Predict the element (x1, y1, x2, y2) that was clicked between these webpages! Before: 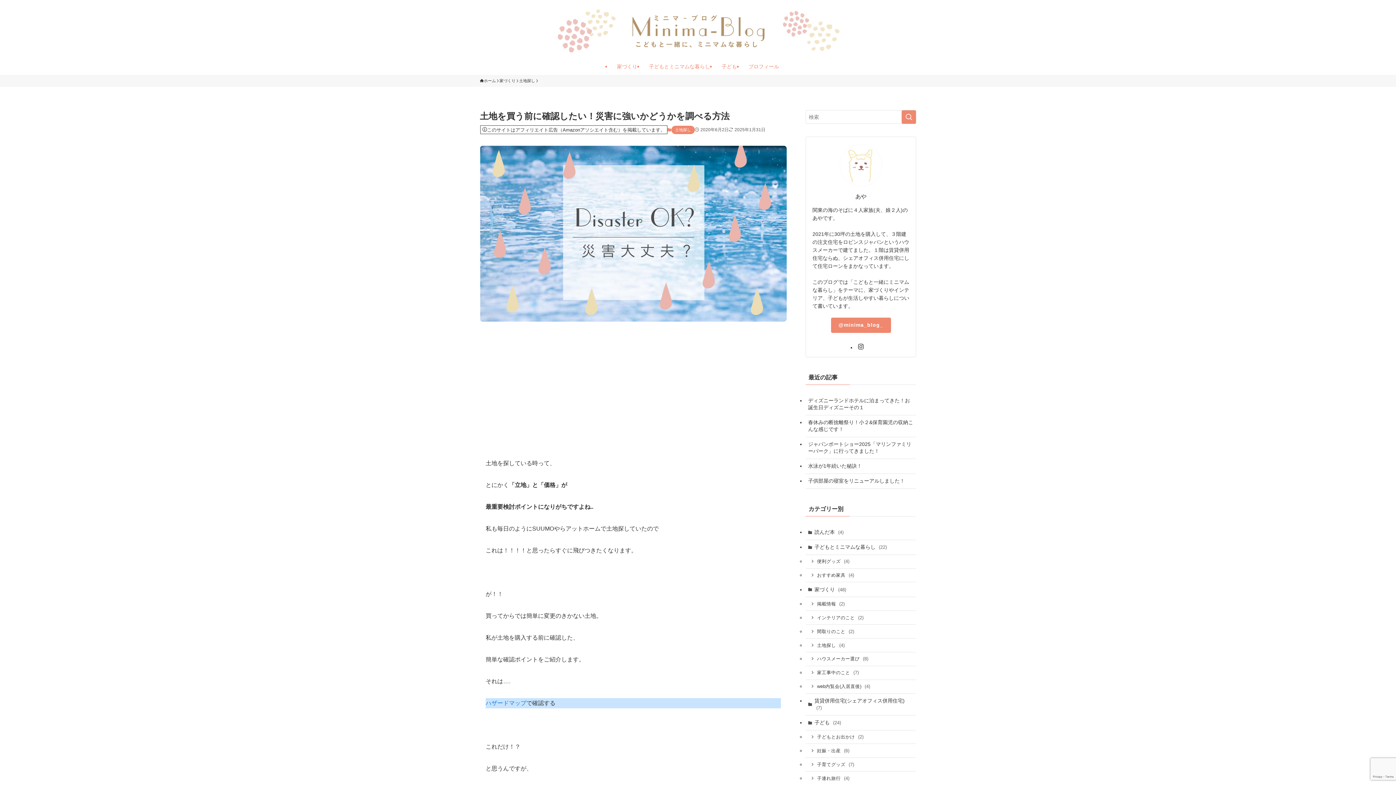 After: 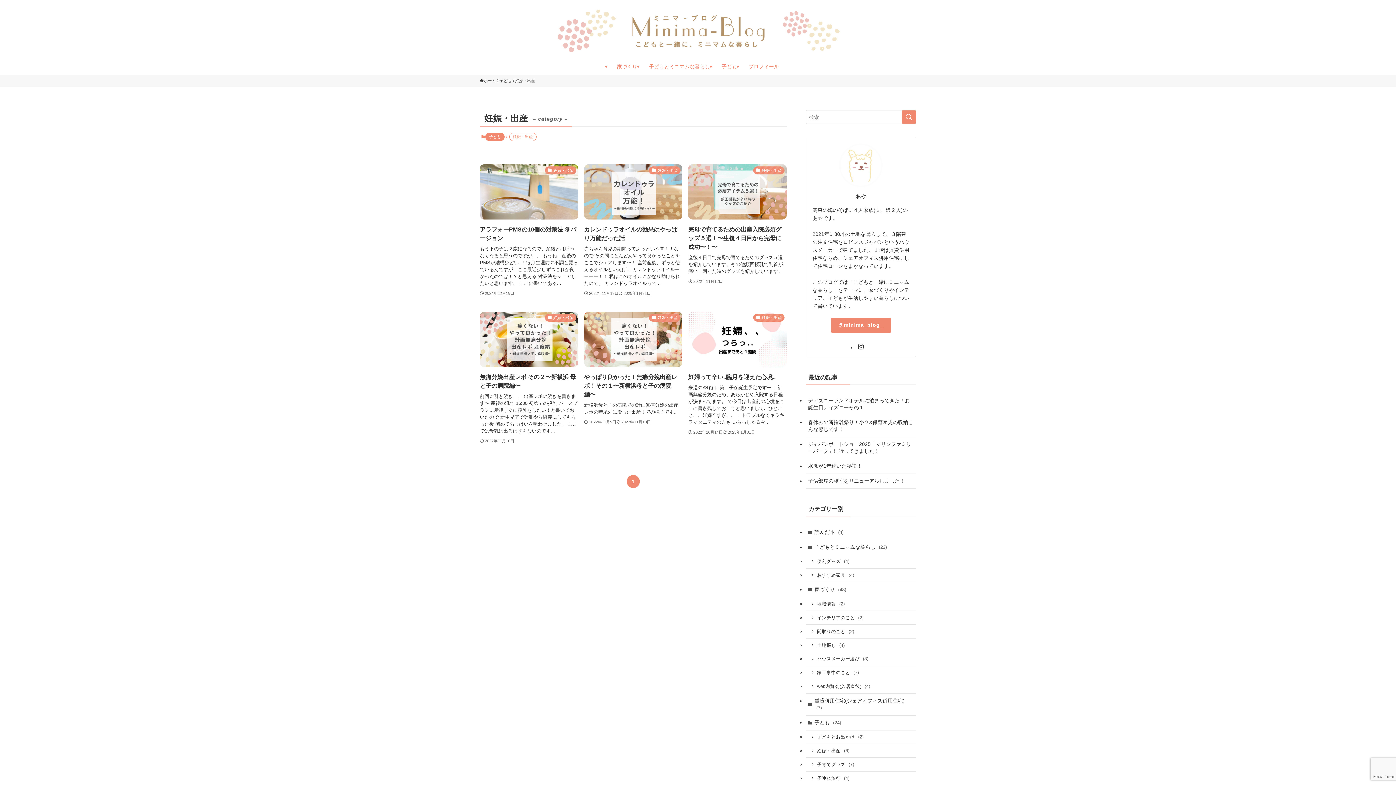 Action: bbox: (805, 744, 916, 758) label: 妊娠・出産 (6)